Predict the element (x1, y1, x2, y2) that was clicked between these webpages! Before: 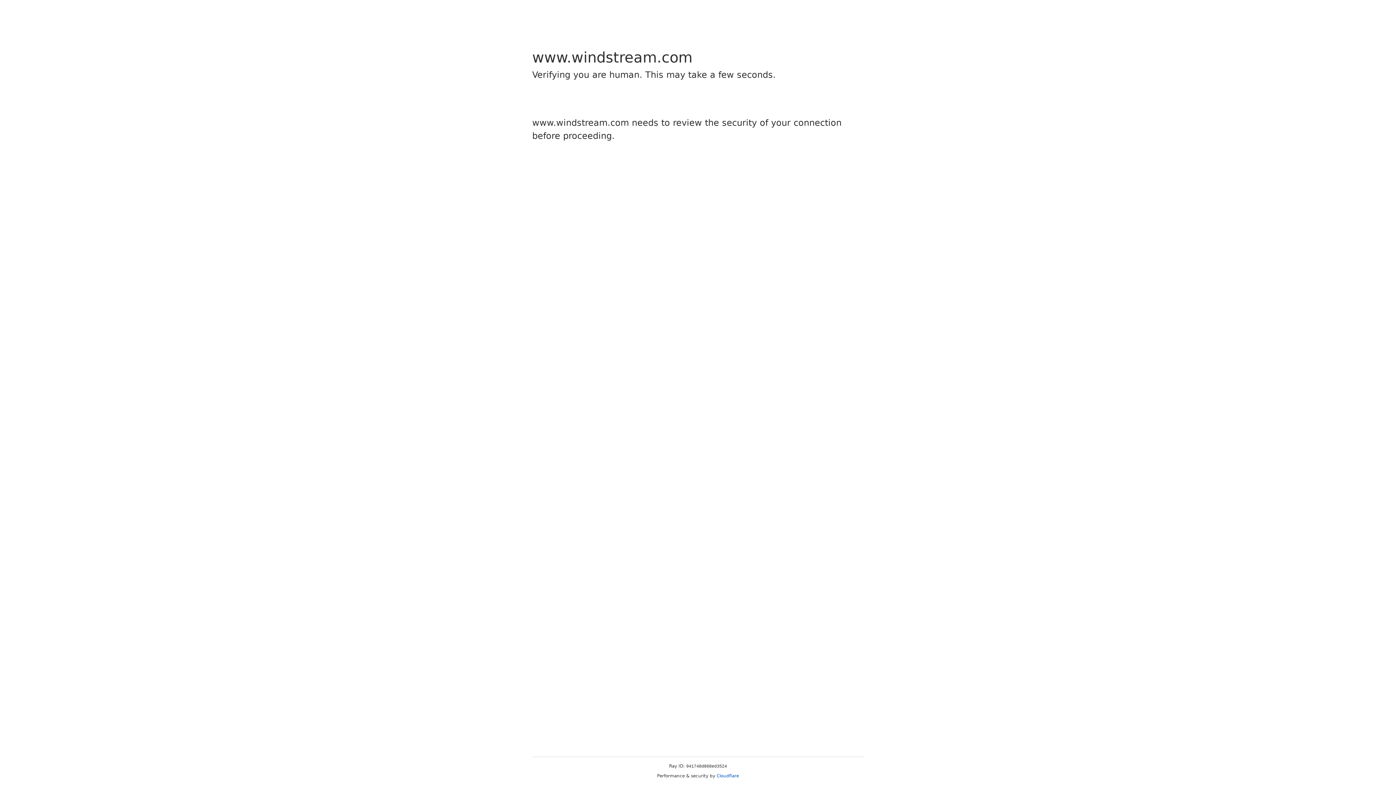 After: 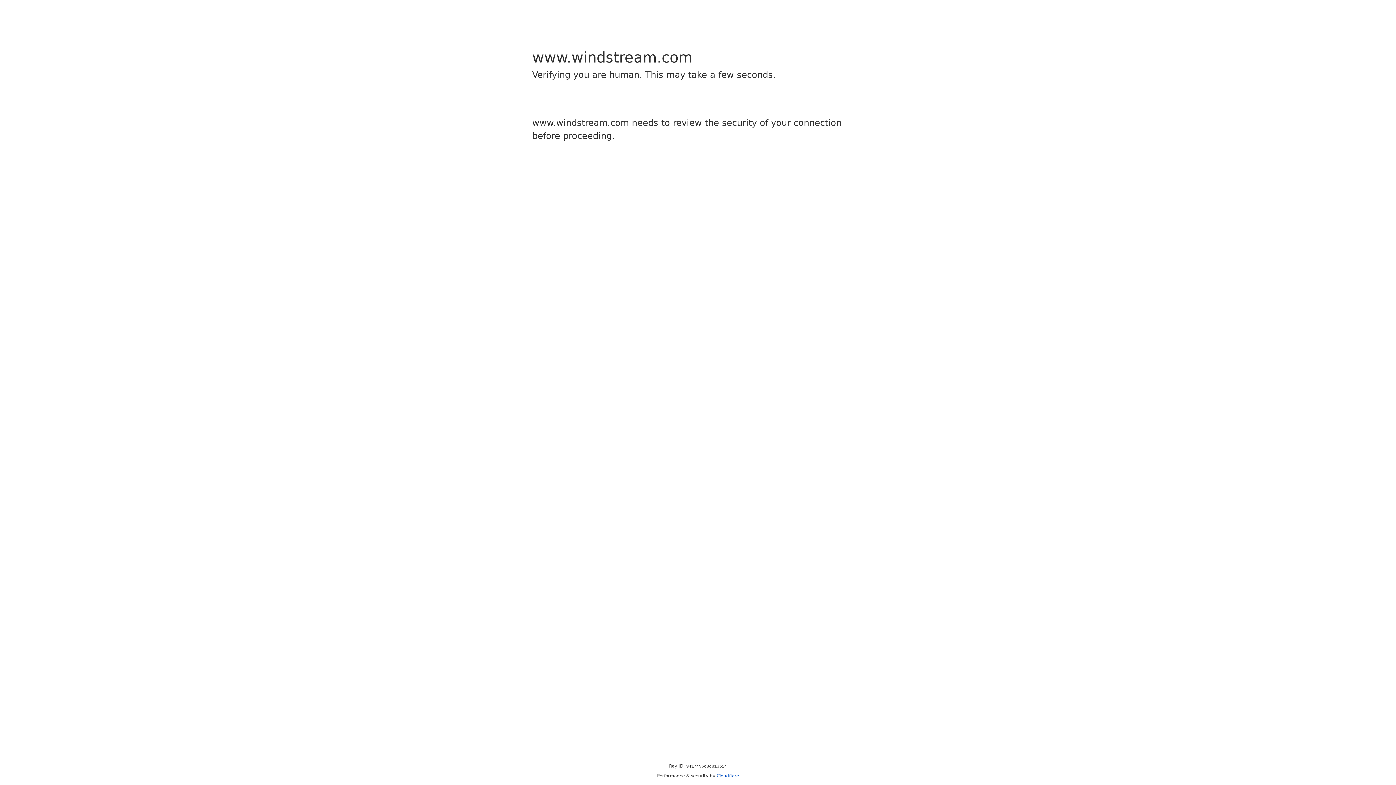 Action: label: Cloudflare bbox: (716, 773, 739, 778)